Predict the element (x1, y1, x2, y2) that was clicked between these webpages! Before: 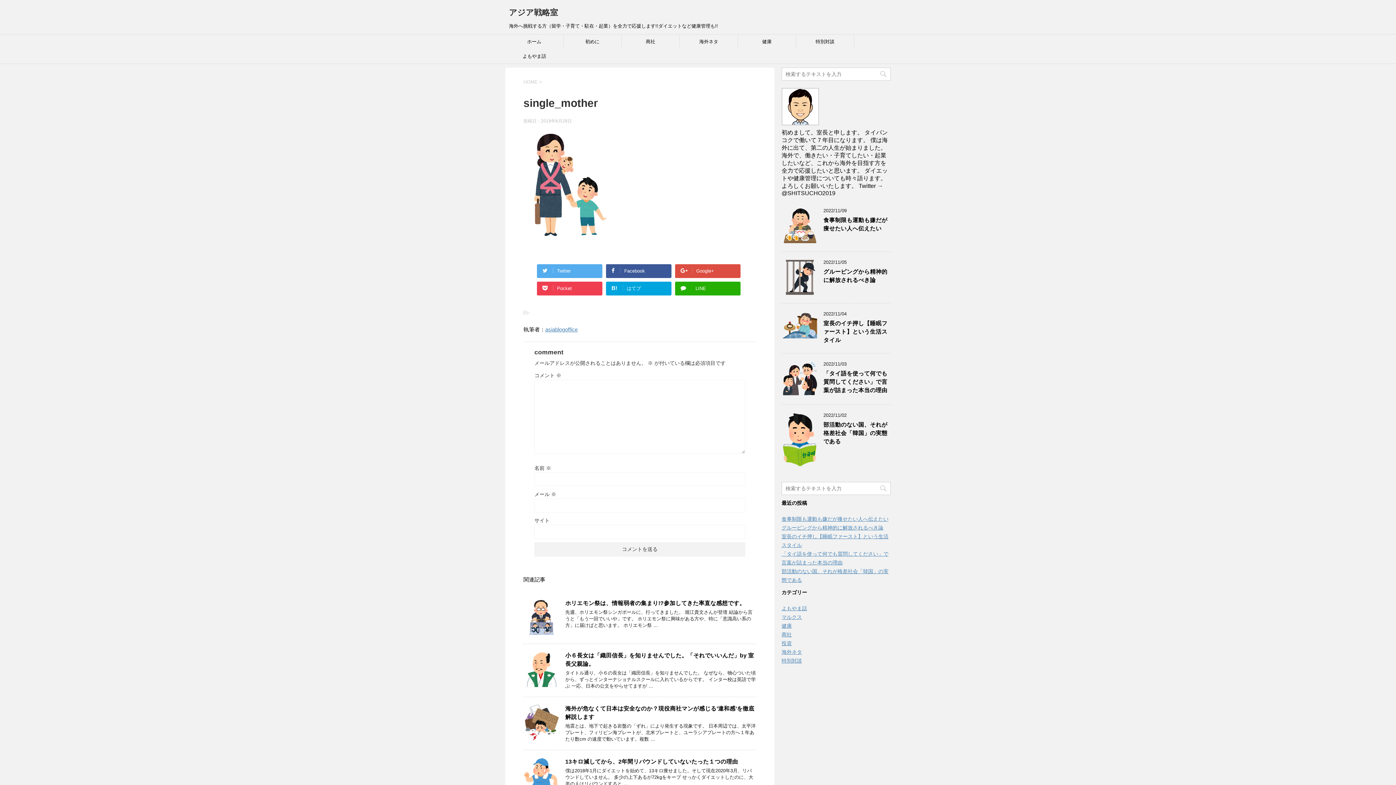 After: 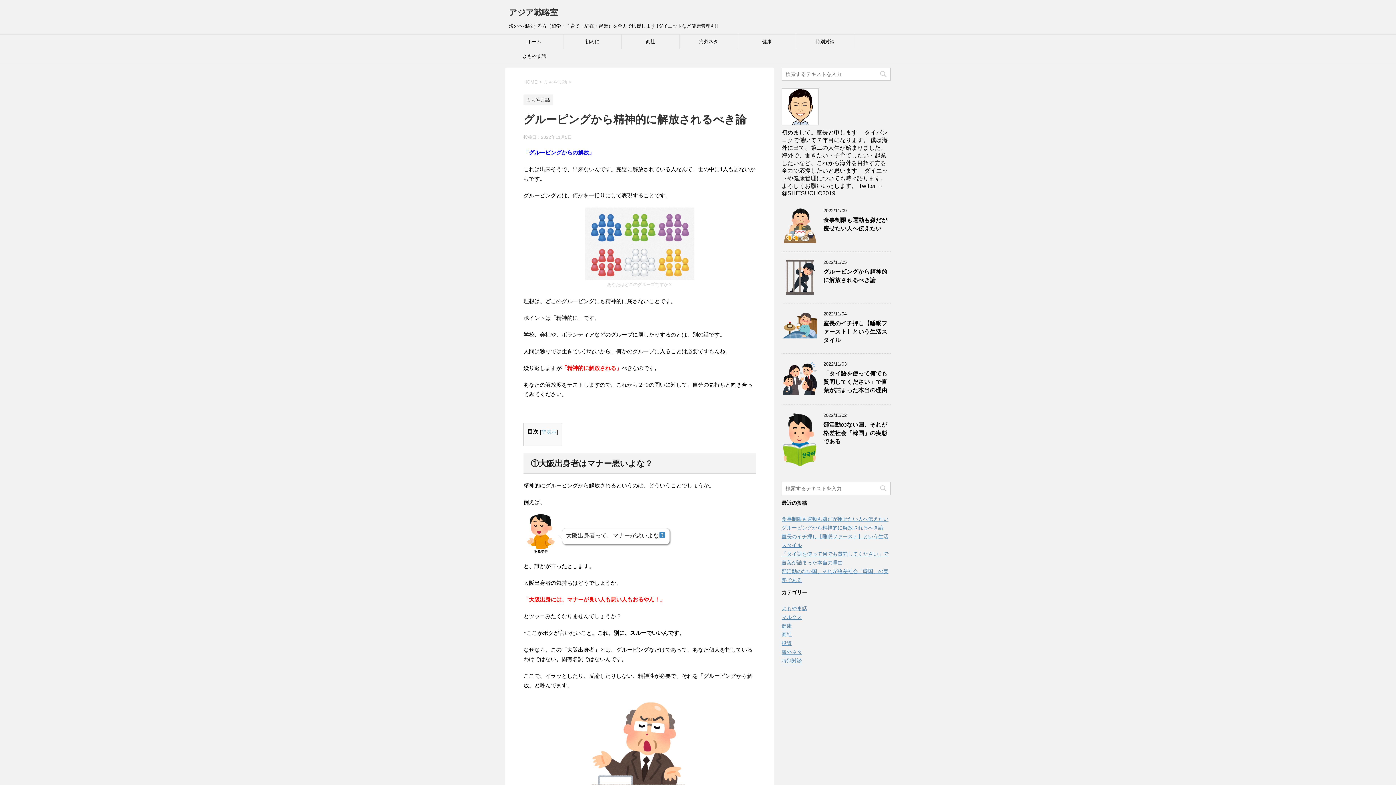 Action: label: グルーピングから精神的に解放されるべき論 bbox: (781, 525, 883, 530)